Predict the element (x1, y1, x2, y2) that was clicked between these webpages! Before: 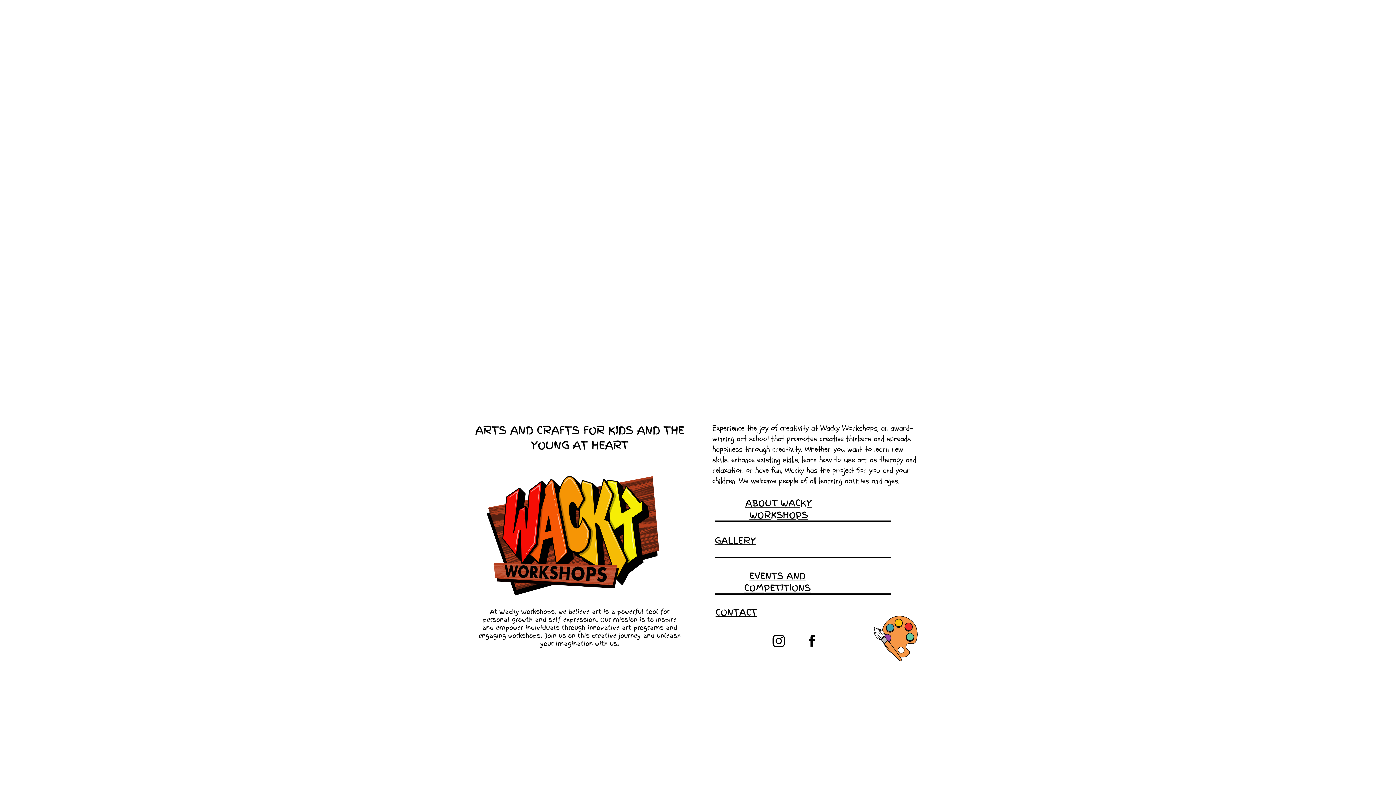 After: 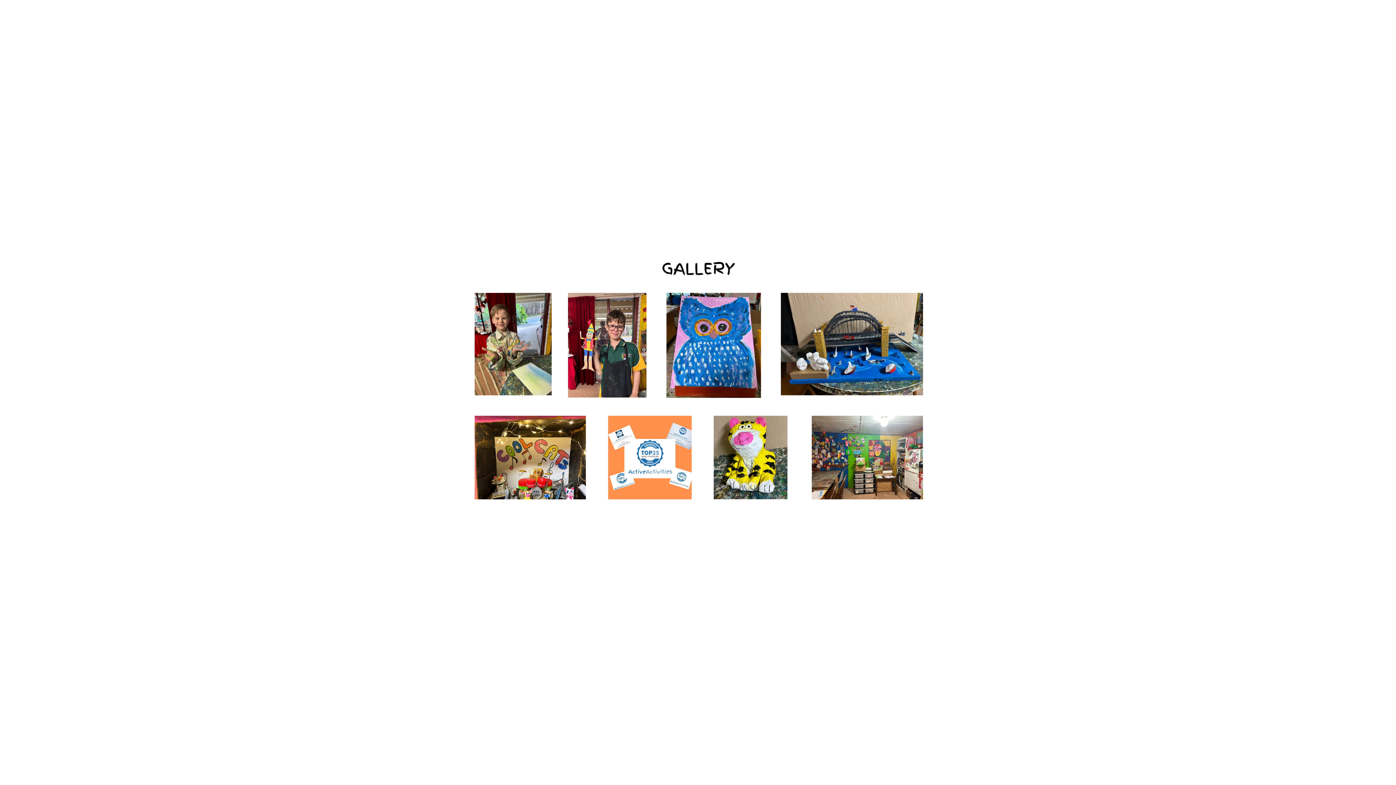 Action: bbox: (714, 534, 756, 547) label: GALLERY